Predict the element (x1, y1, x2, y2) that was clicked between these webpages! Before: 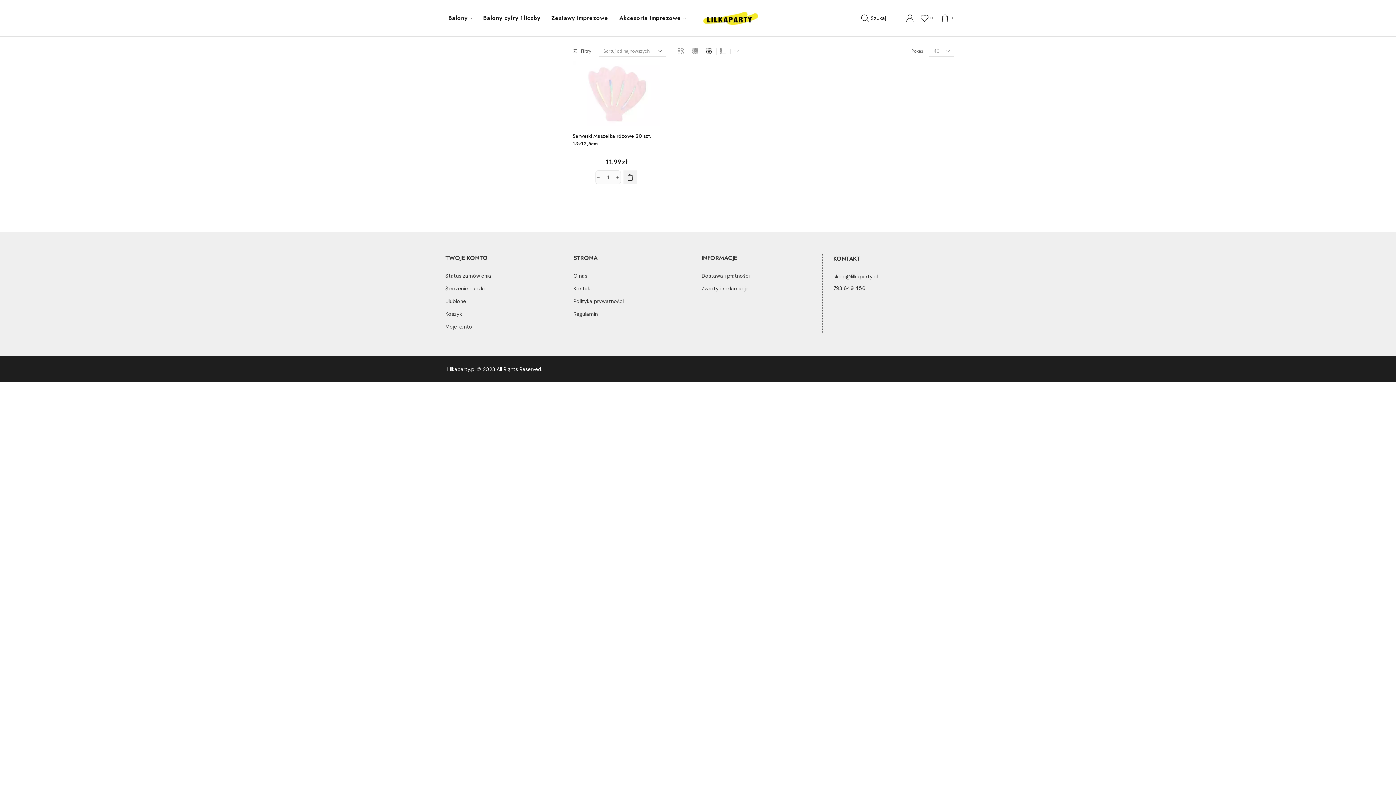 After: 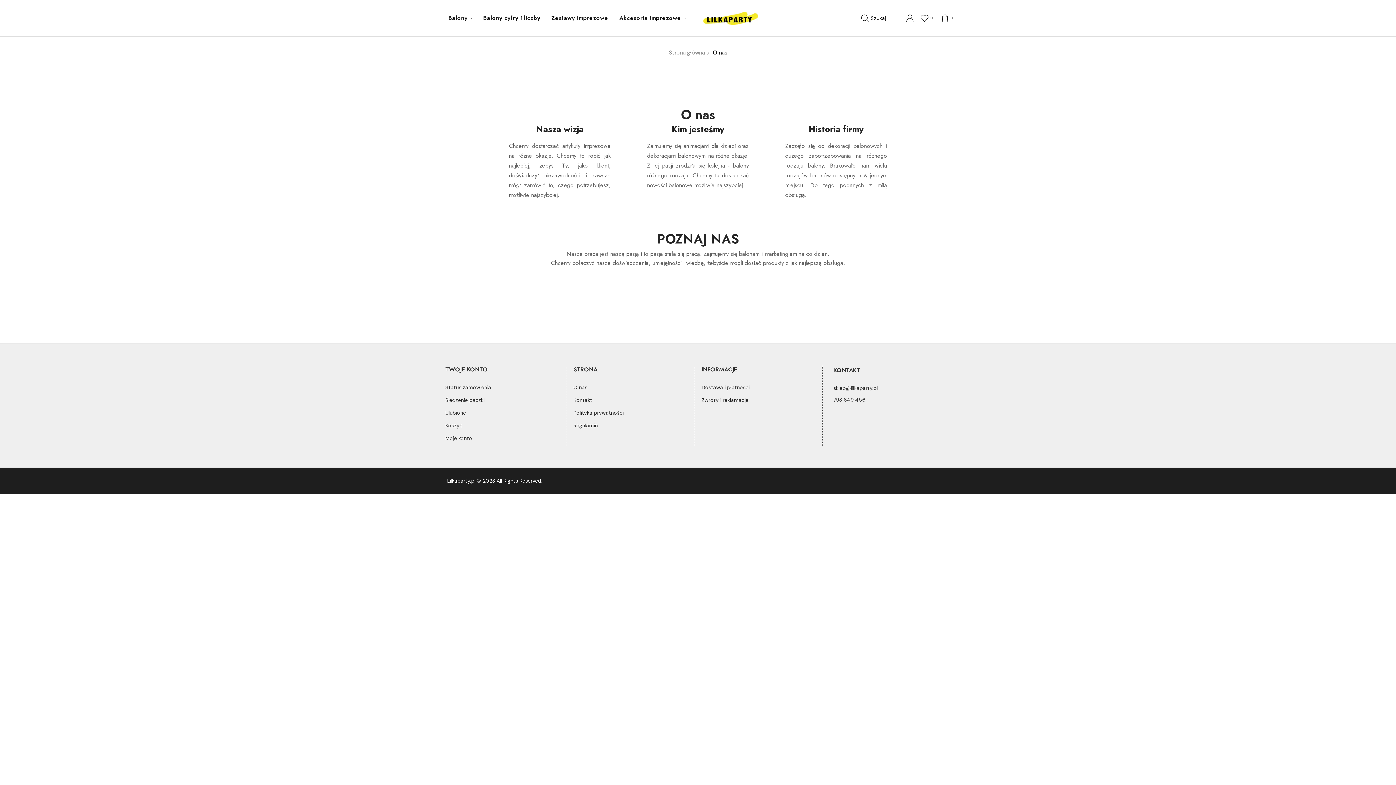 Action: label: O nas bbox: (573, 262, 694, 283)